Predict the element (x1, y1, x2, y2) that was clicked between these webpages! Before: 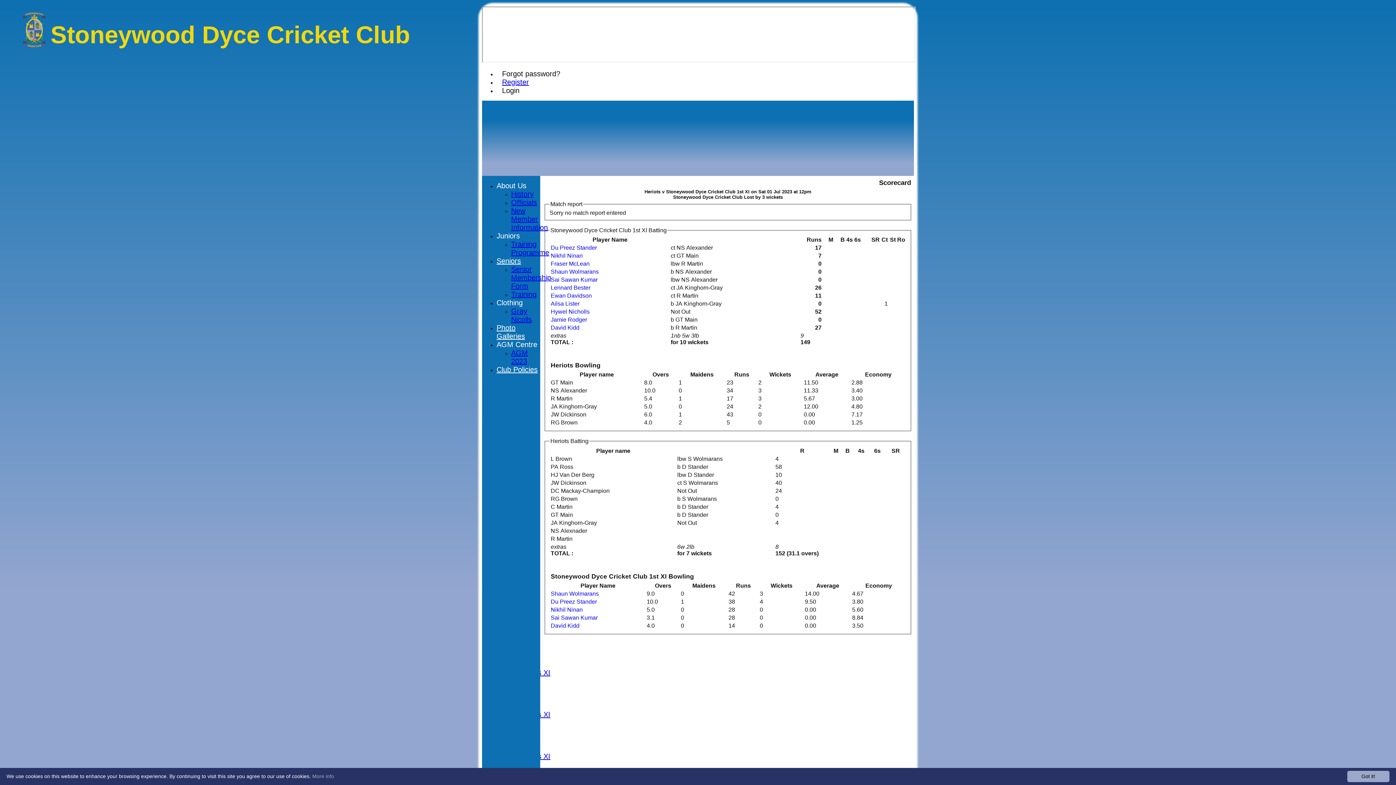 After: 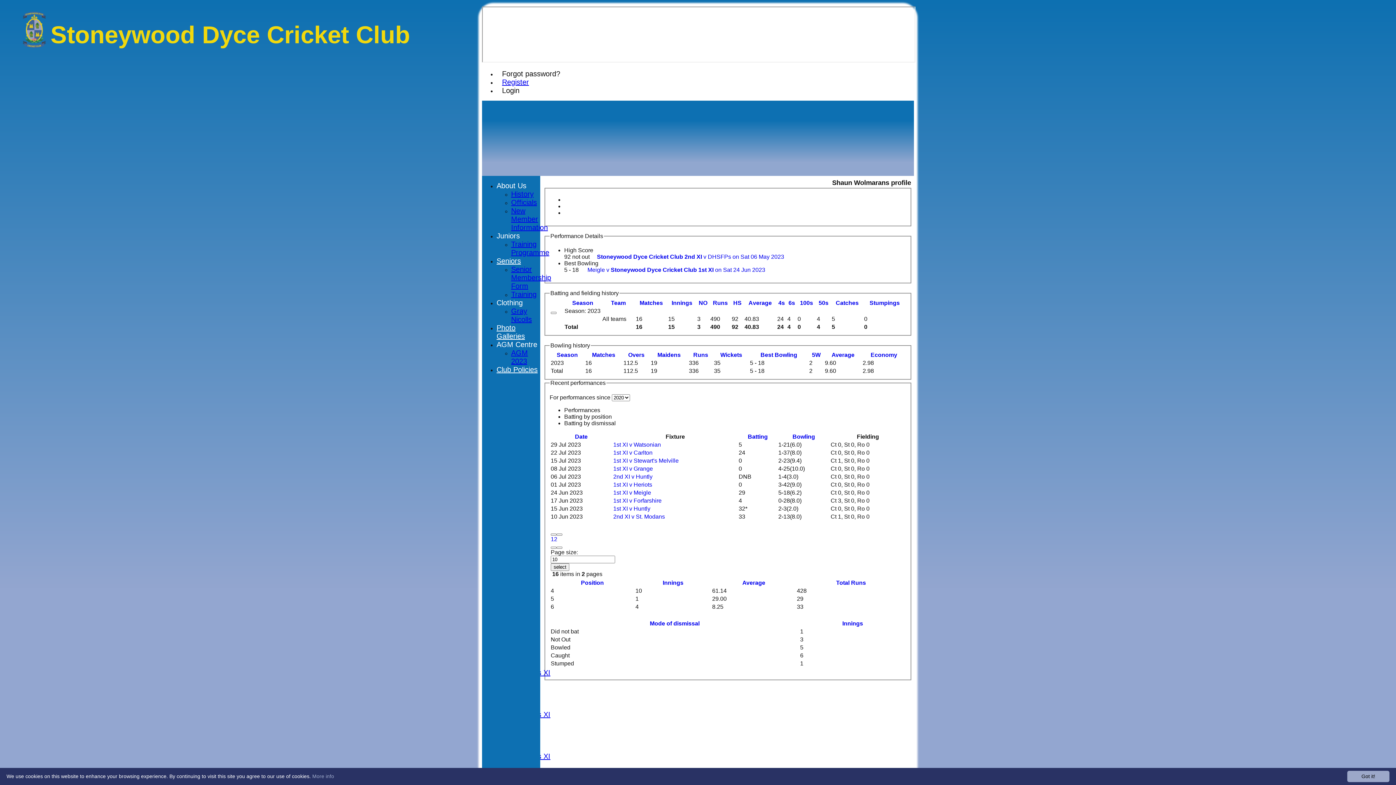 Action: label: Shaun Wolmarans bbox: (550, 268, 598, 274)